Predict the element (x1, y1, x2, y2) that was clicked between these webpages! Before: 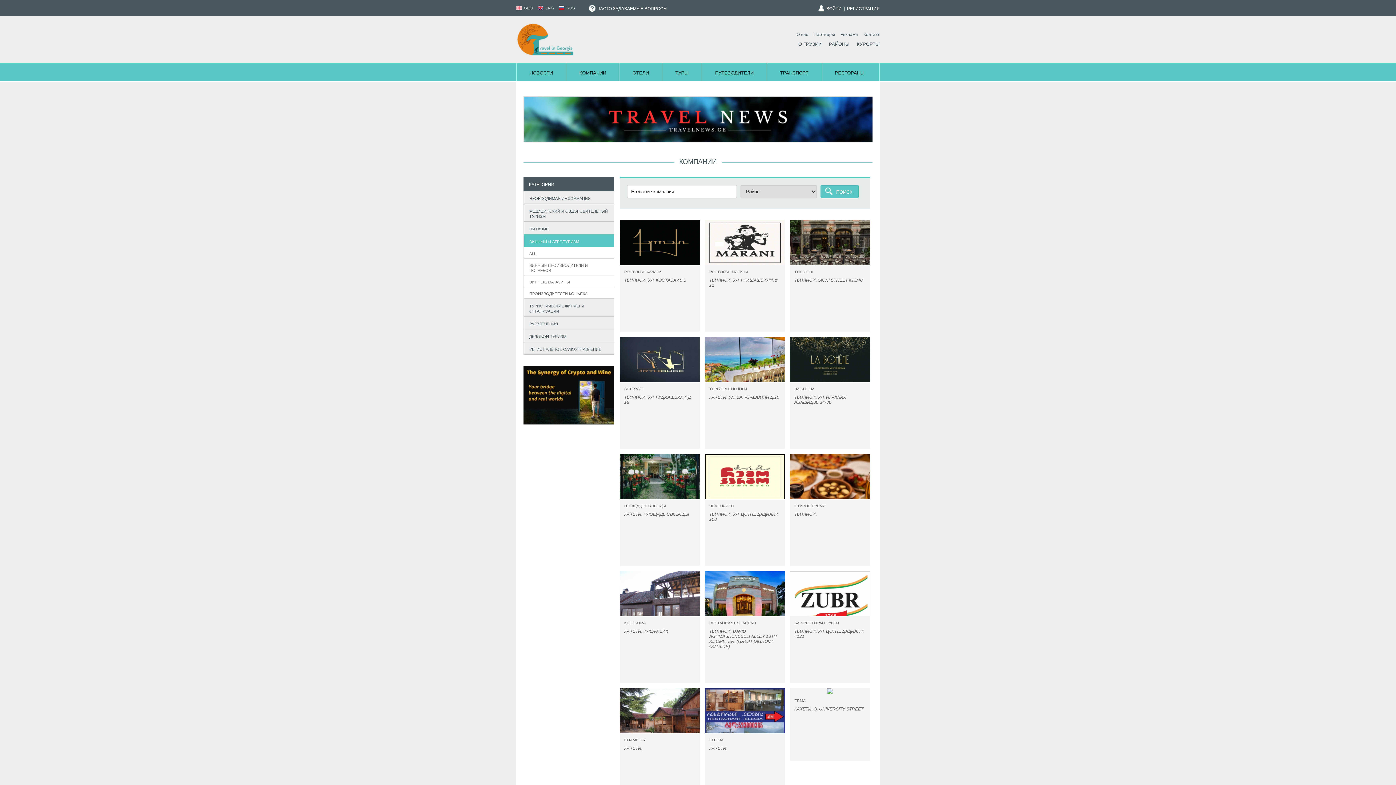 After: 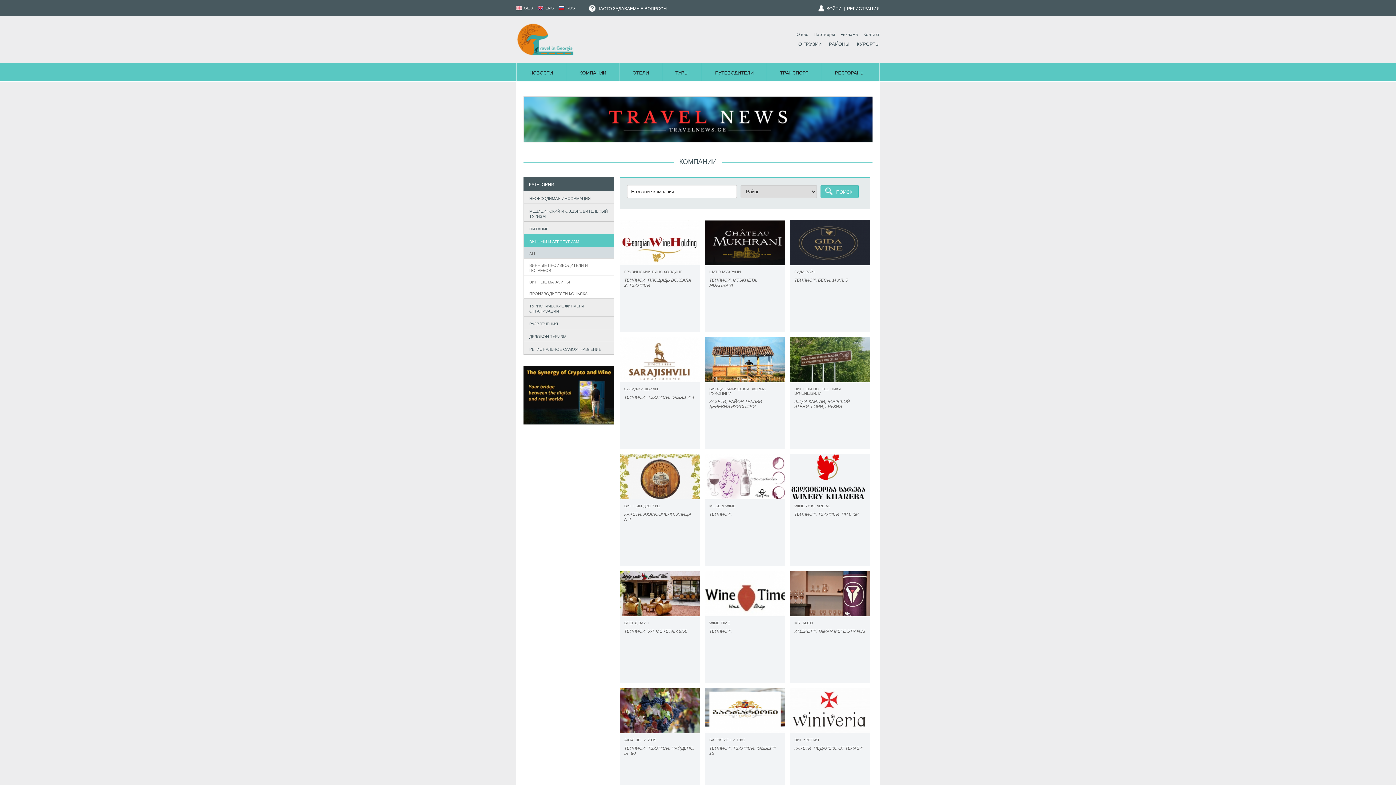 Action: bbox: (524, 247, 614, 258) label: ALL